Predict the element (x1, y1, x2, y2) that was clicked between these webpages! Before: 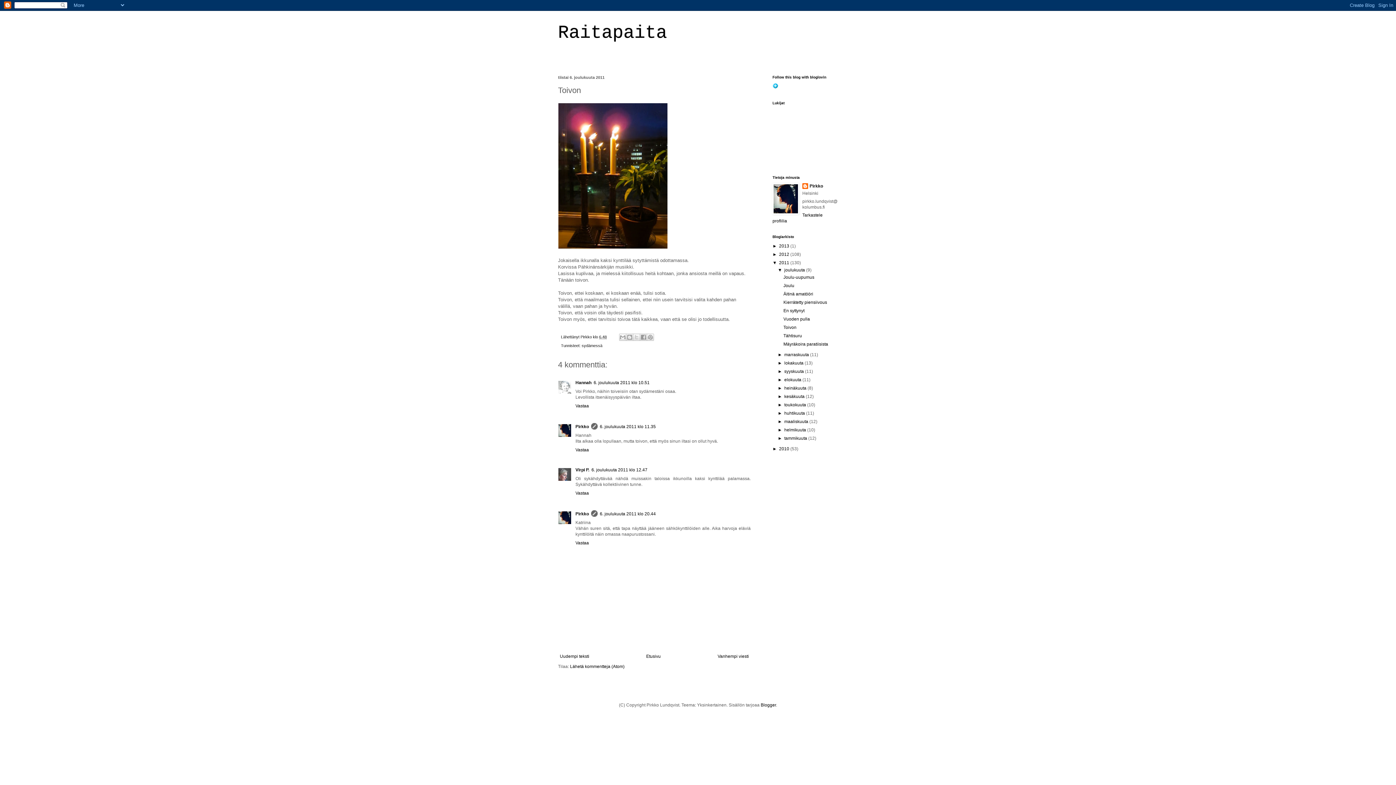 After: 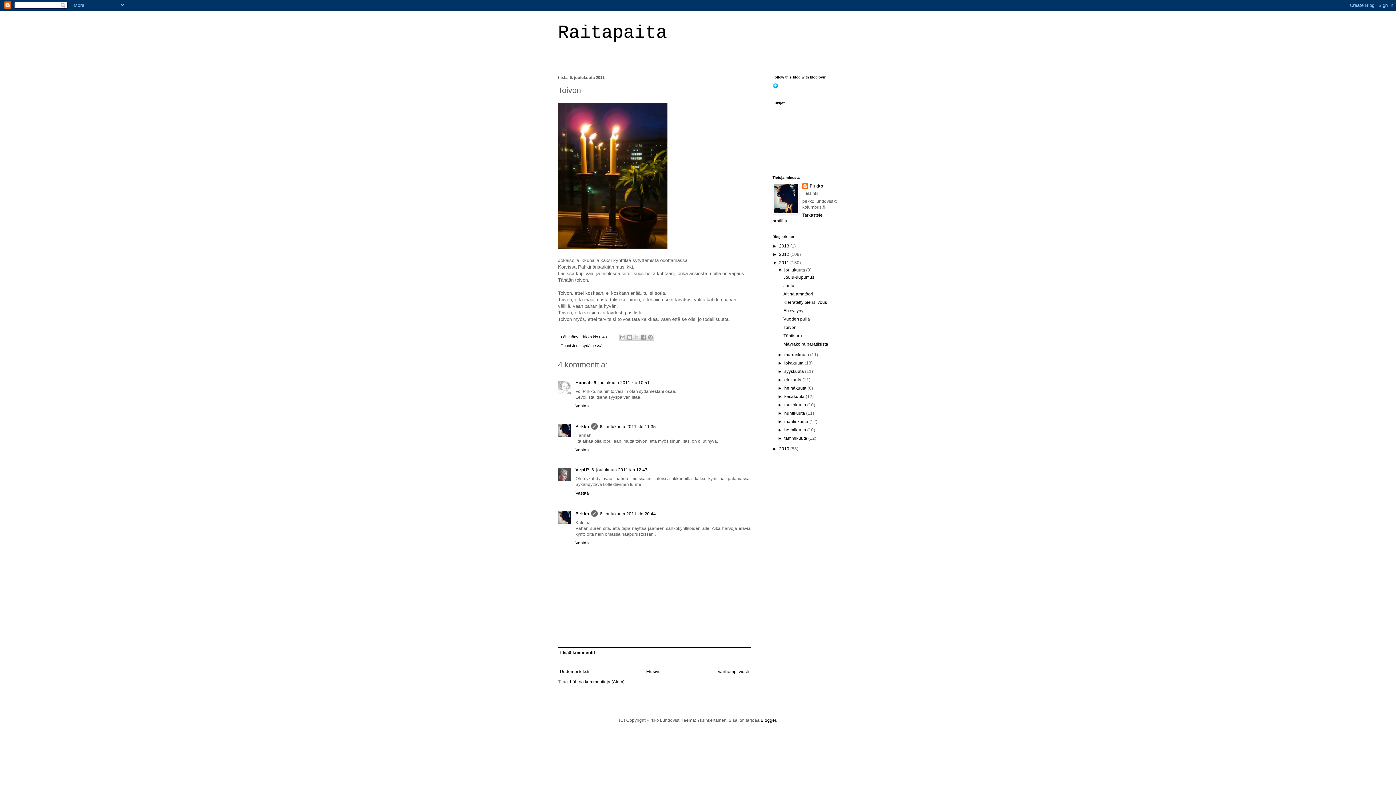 Action: label: Vastaa bbox: (575, 538, 590, 545)